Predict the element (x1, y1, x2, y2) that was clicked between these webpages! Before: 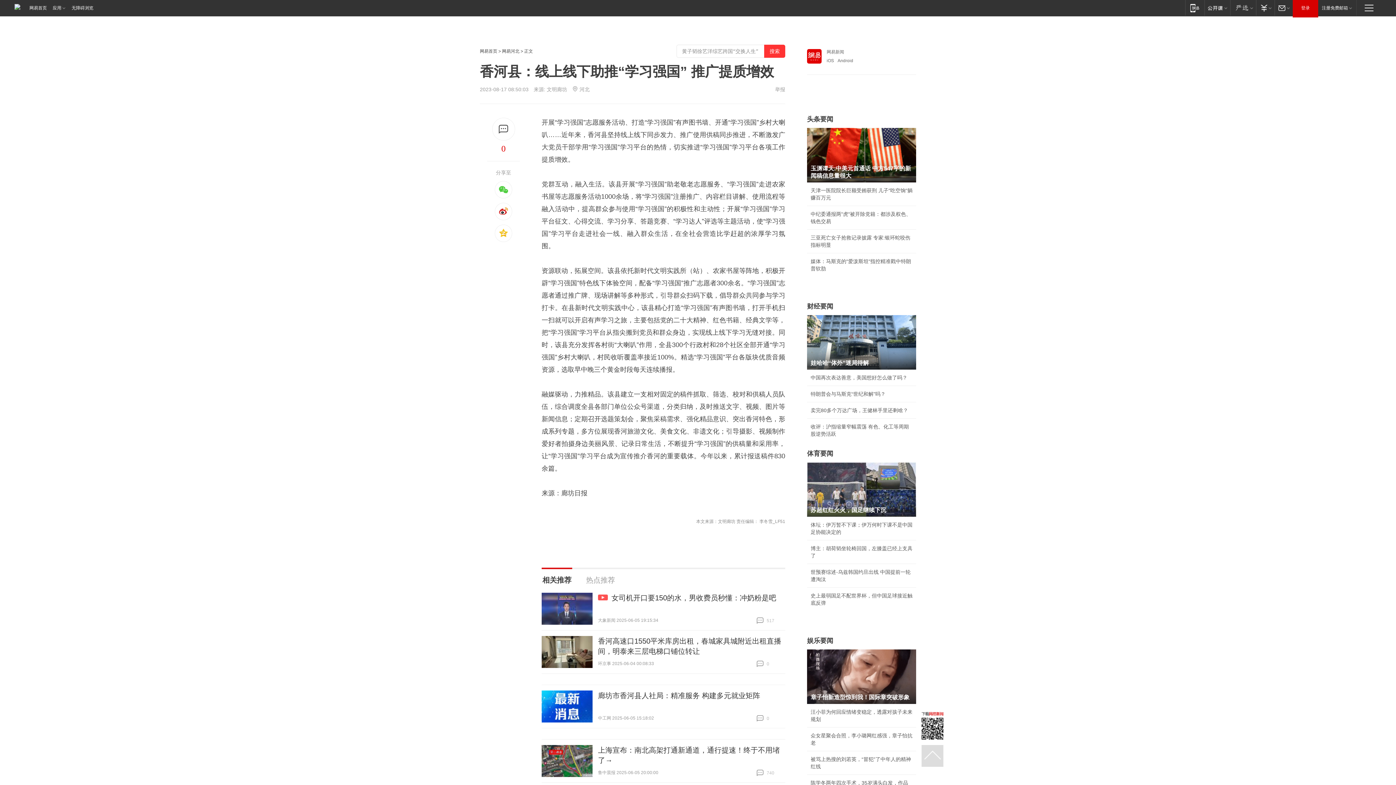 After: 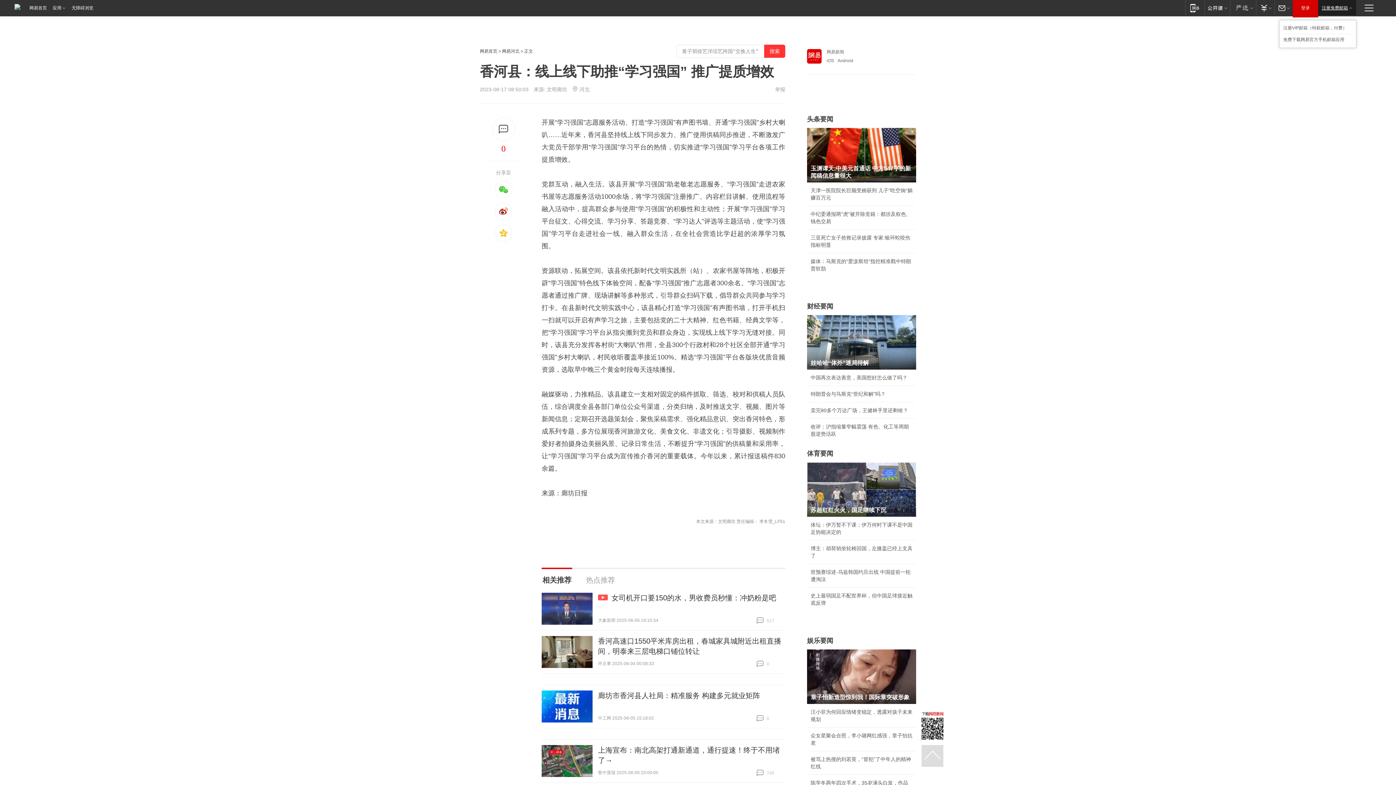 Action: label: 注册免费邮箱 bbox: (1318, 0, 1356, 15)